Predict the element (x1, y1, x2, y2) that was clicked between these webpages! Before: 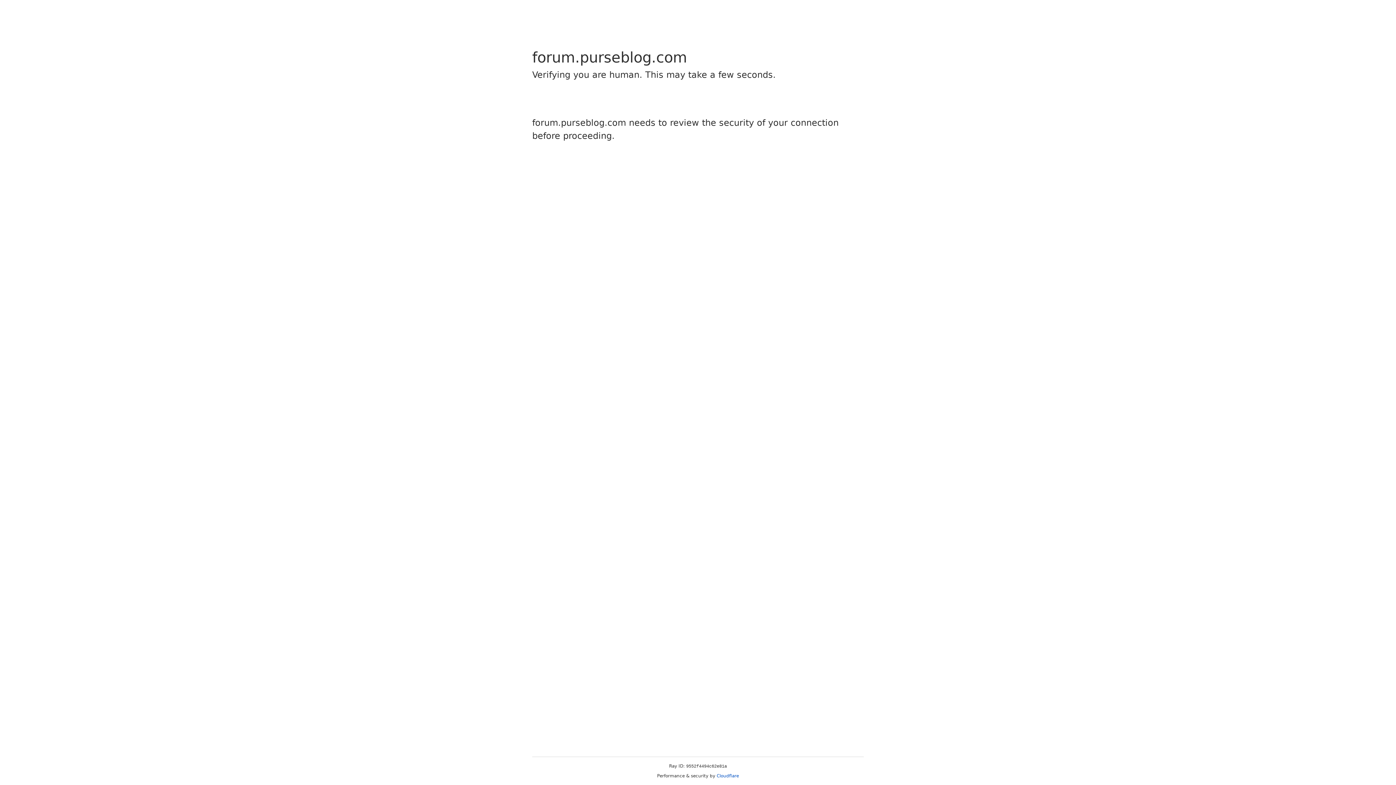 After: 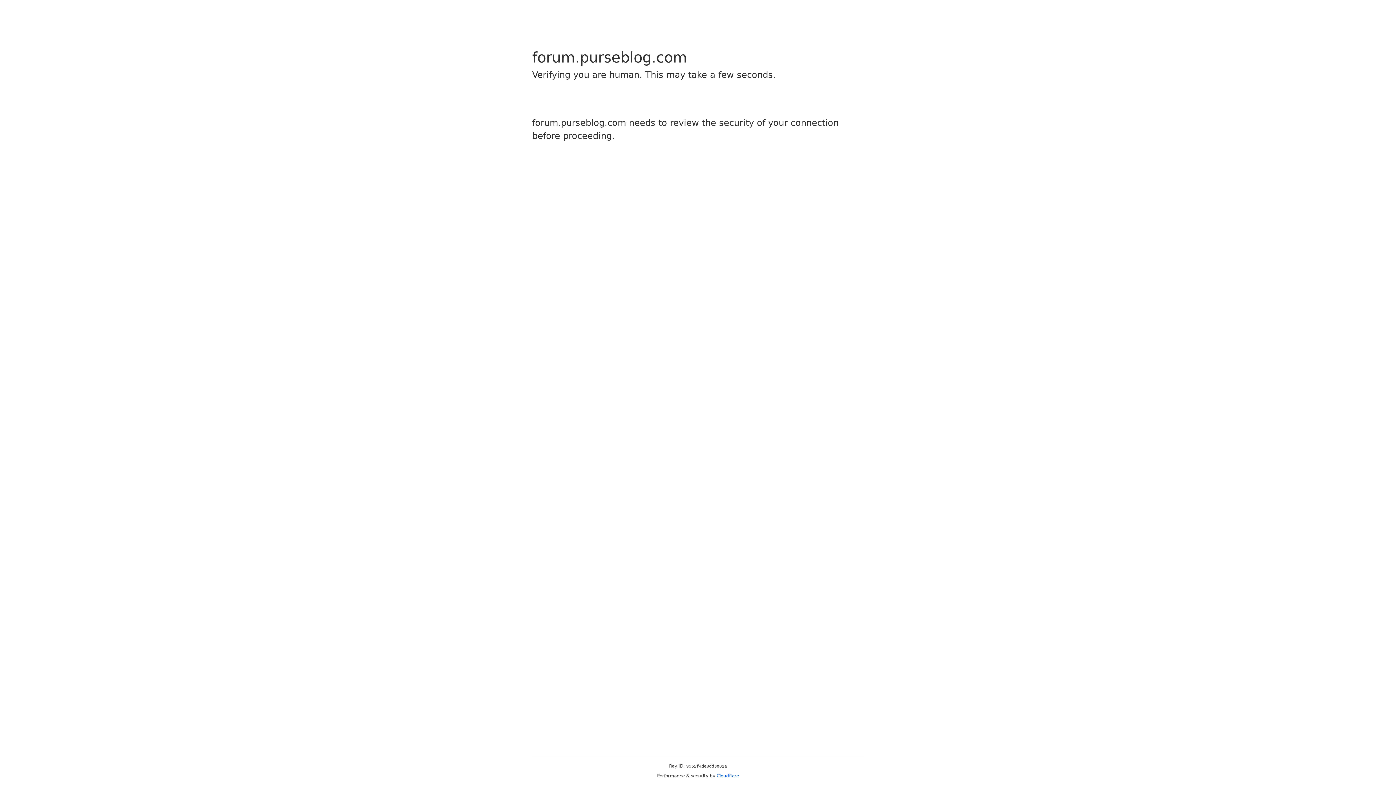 Action: bbox: (716, 773, 739, 778) label: Cloudflare